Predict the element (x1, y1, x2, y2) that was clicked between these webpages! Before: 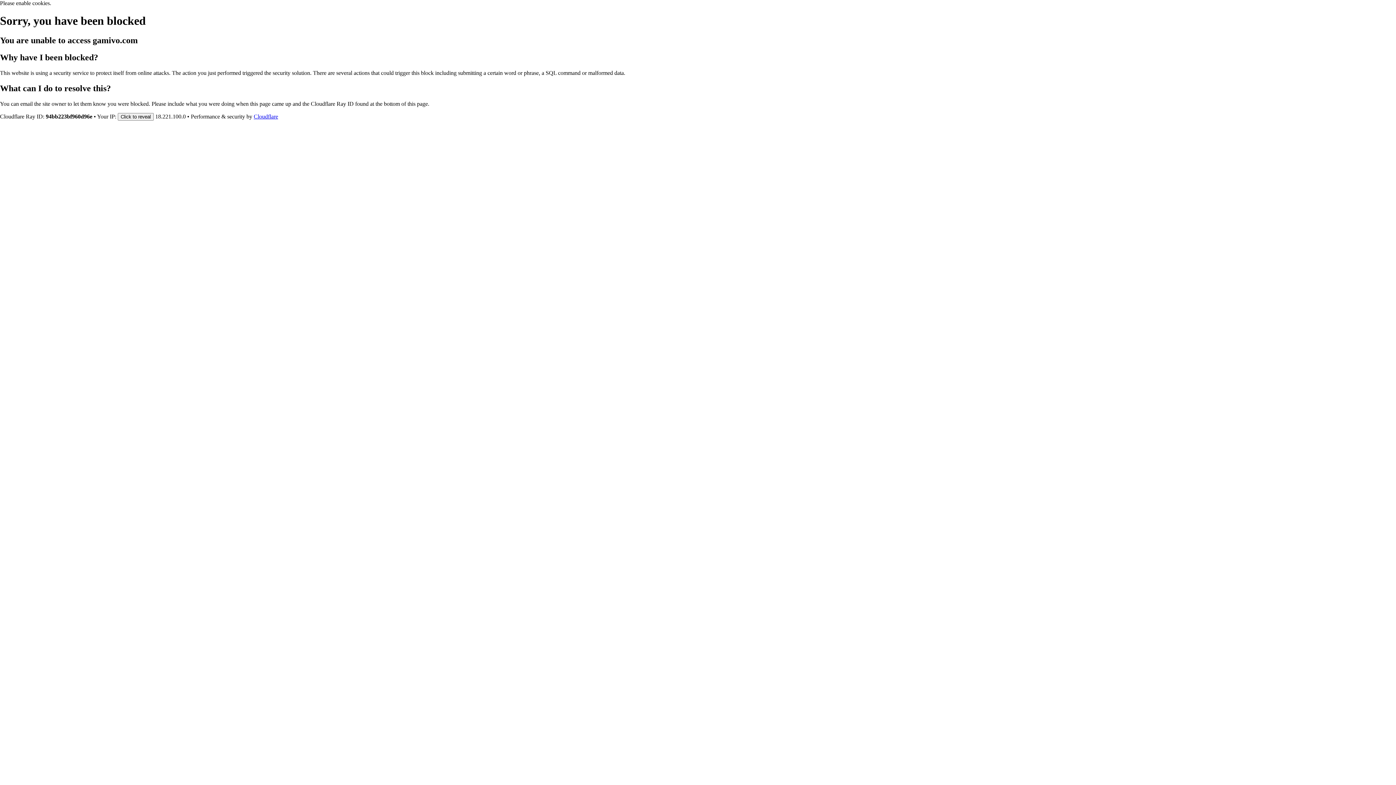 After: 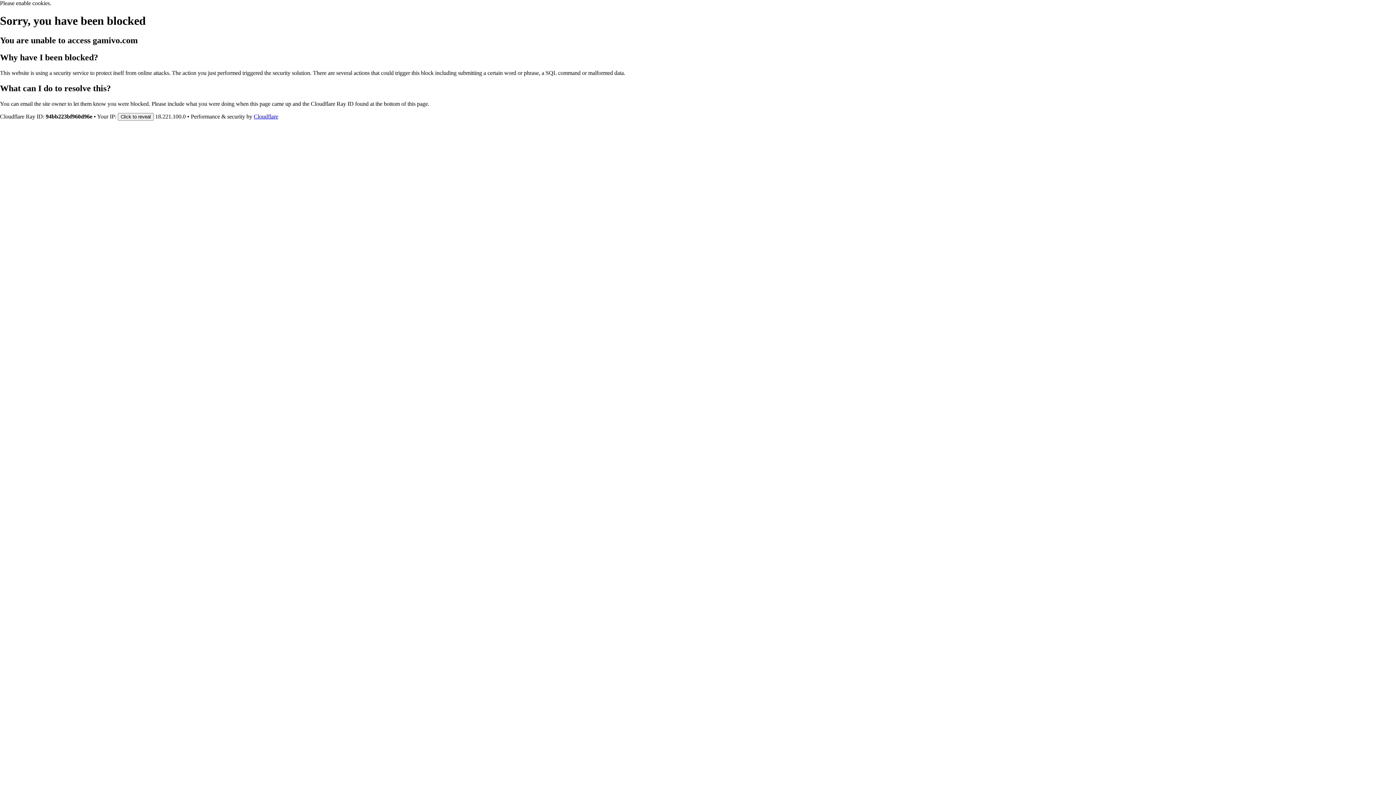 Action: bbox: (253, 113, 278, 119) label: Cloudflare